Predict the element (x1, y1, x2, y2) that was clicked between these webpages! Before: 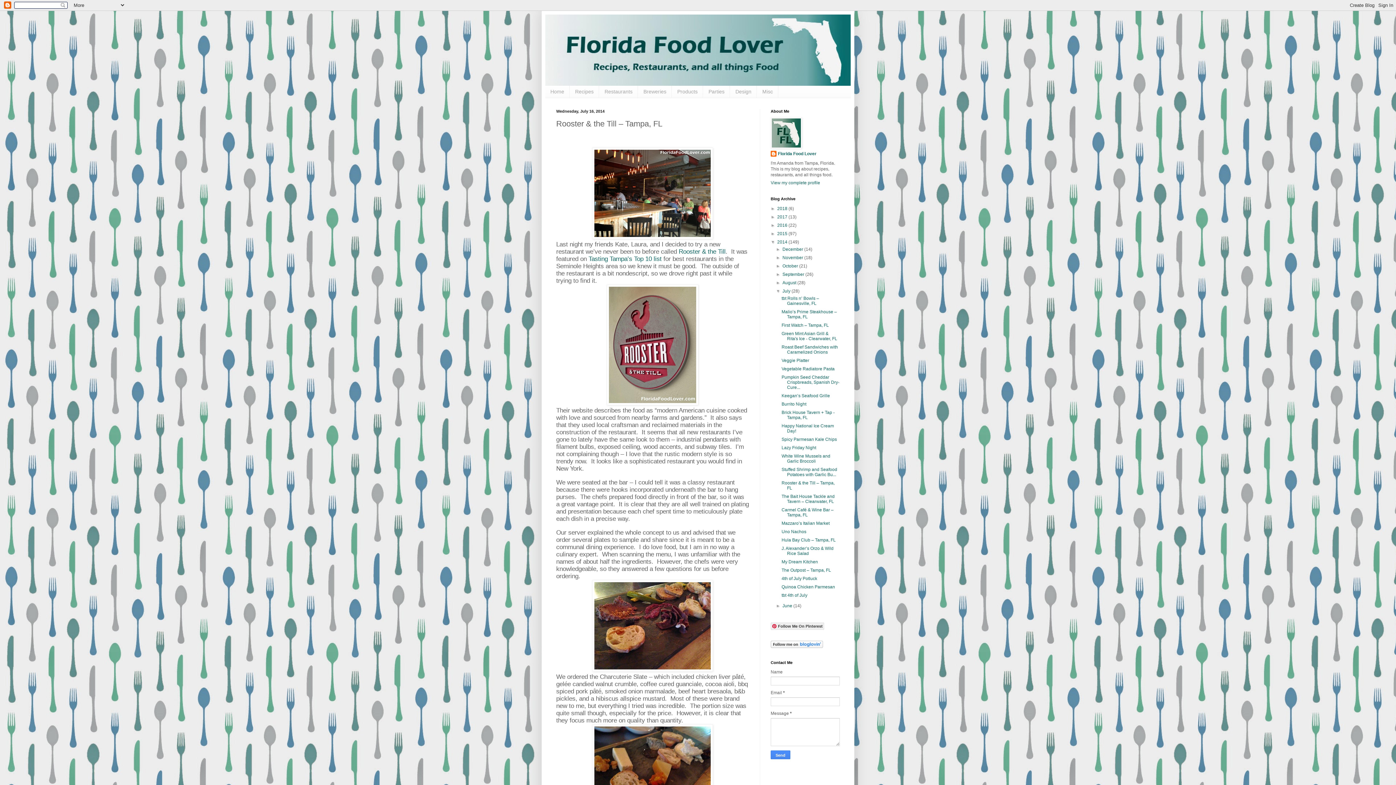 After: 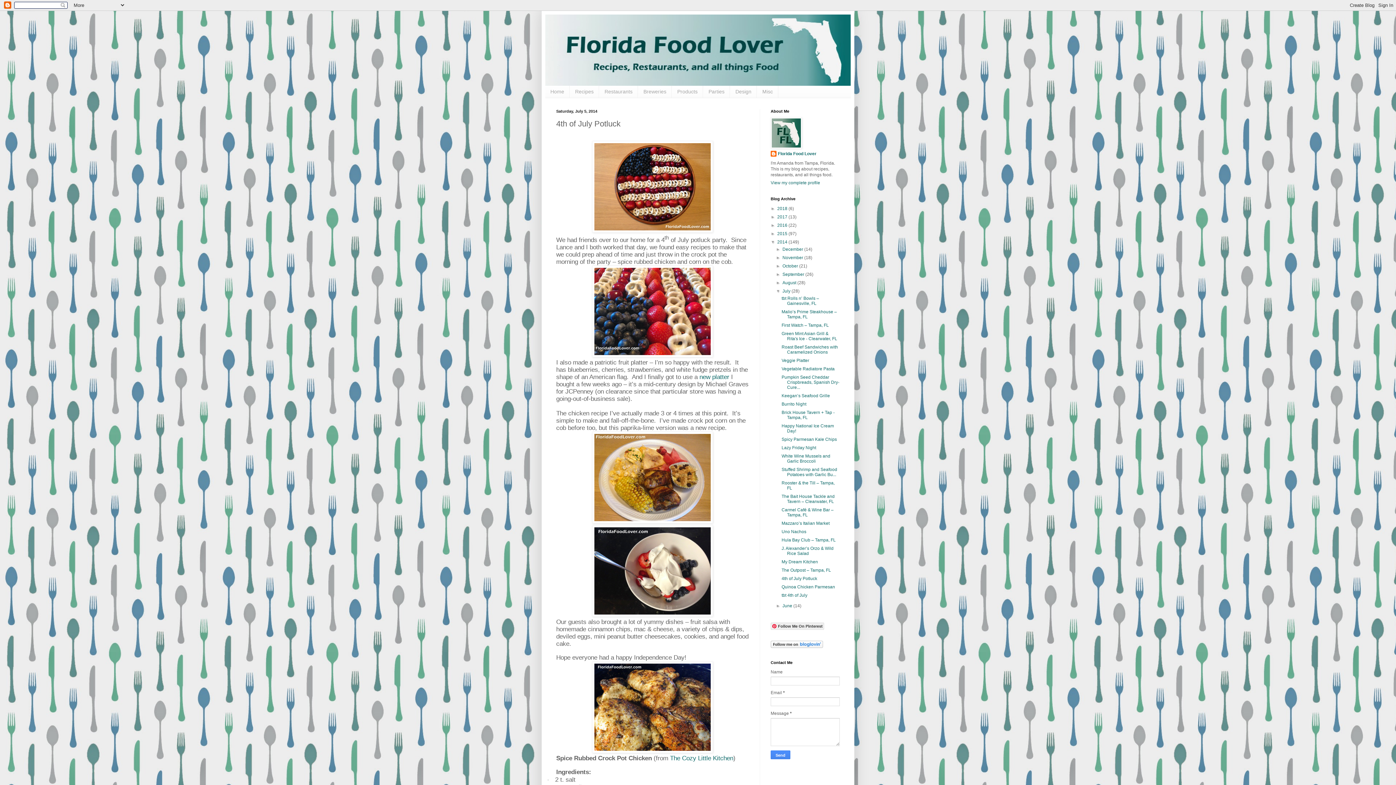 Action: bbox: (781, 576, 817, 581) label: 4th of July Potluck